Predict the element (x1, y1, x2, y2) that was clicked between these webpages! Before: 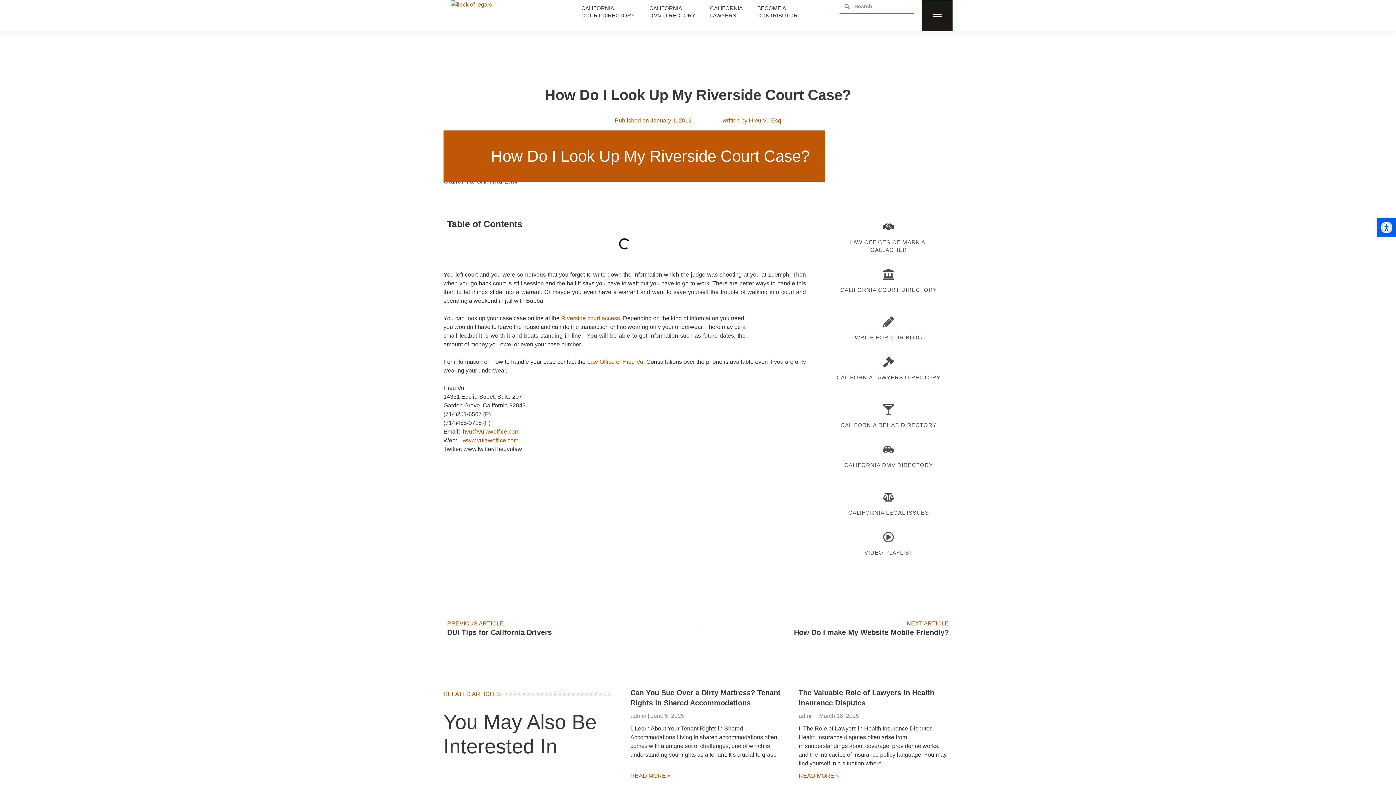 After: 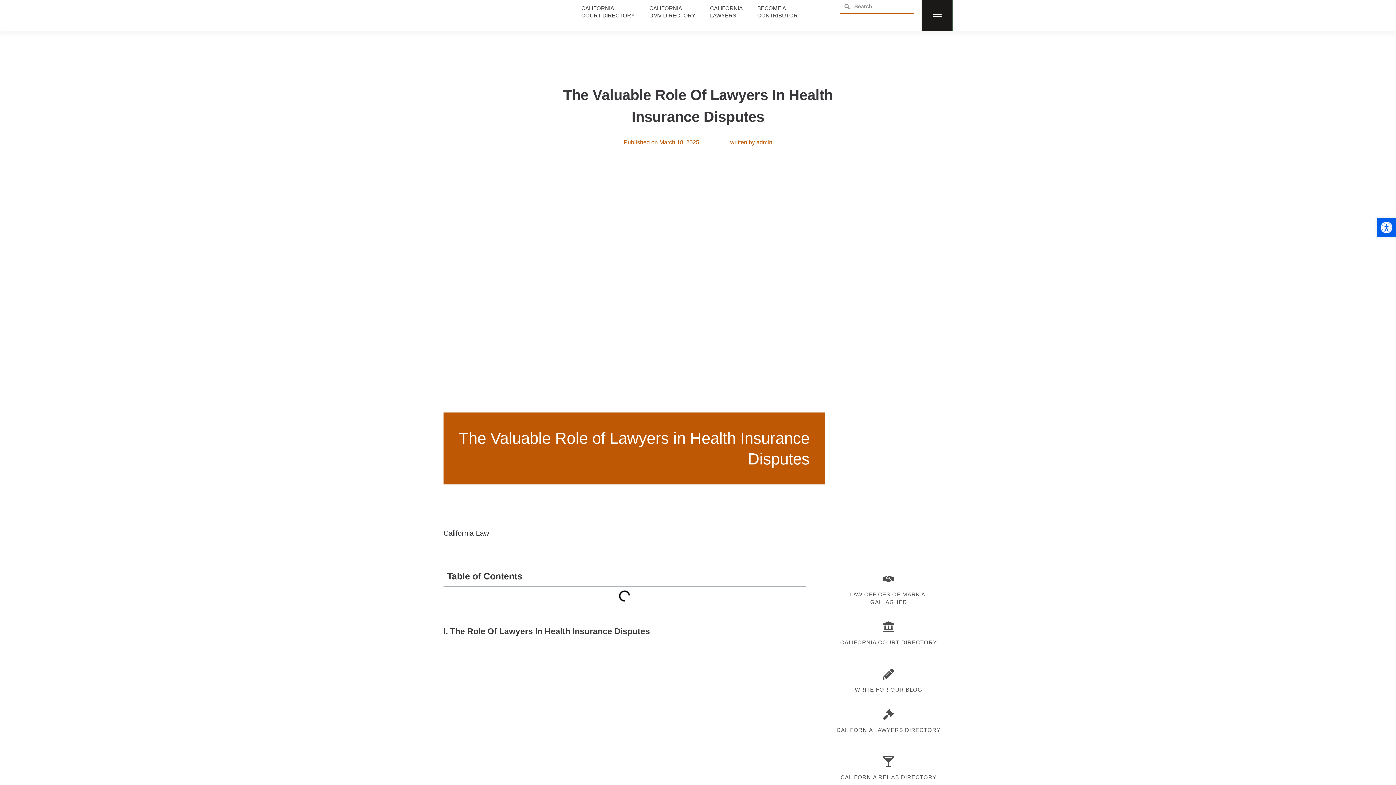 Action: label: Read more about The Valuable Role of Lawyers in Health Insurance Disputes bbox: (798, 773, 839, 779)